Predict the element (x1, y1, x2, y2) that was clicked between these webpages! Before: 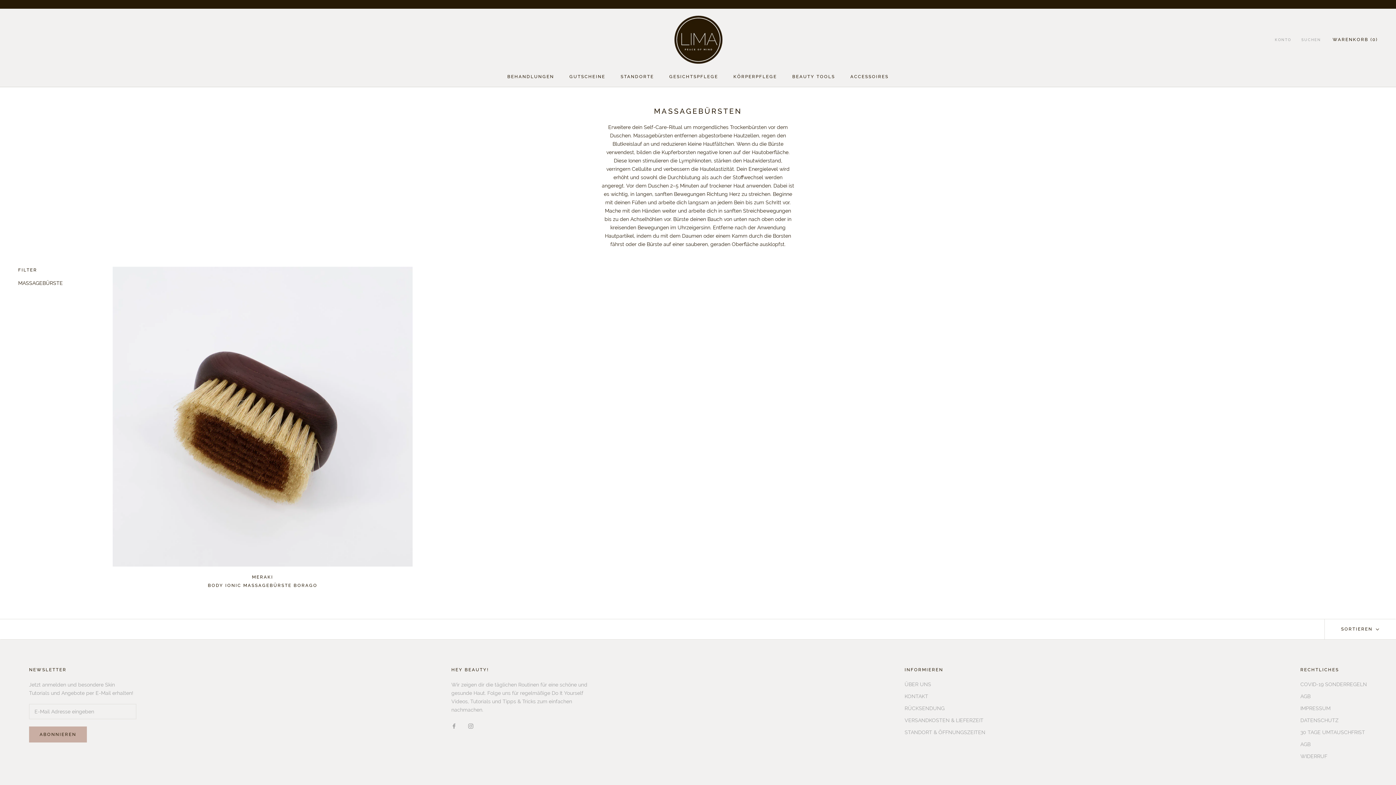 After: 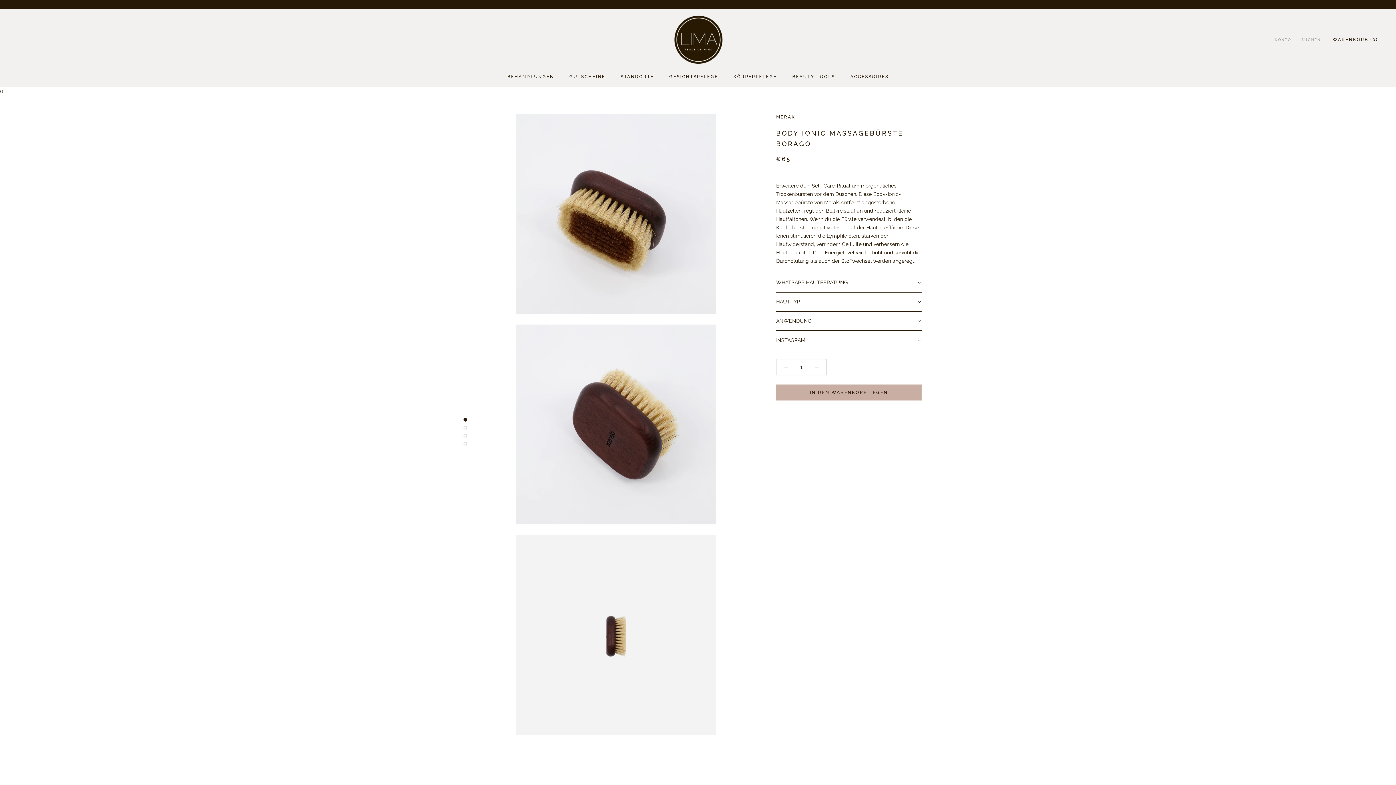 Action: bbox: (112, 266, 412, 566)